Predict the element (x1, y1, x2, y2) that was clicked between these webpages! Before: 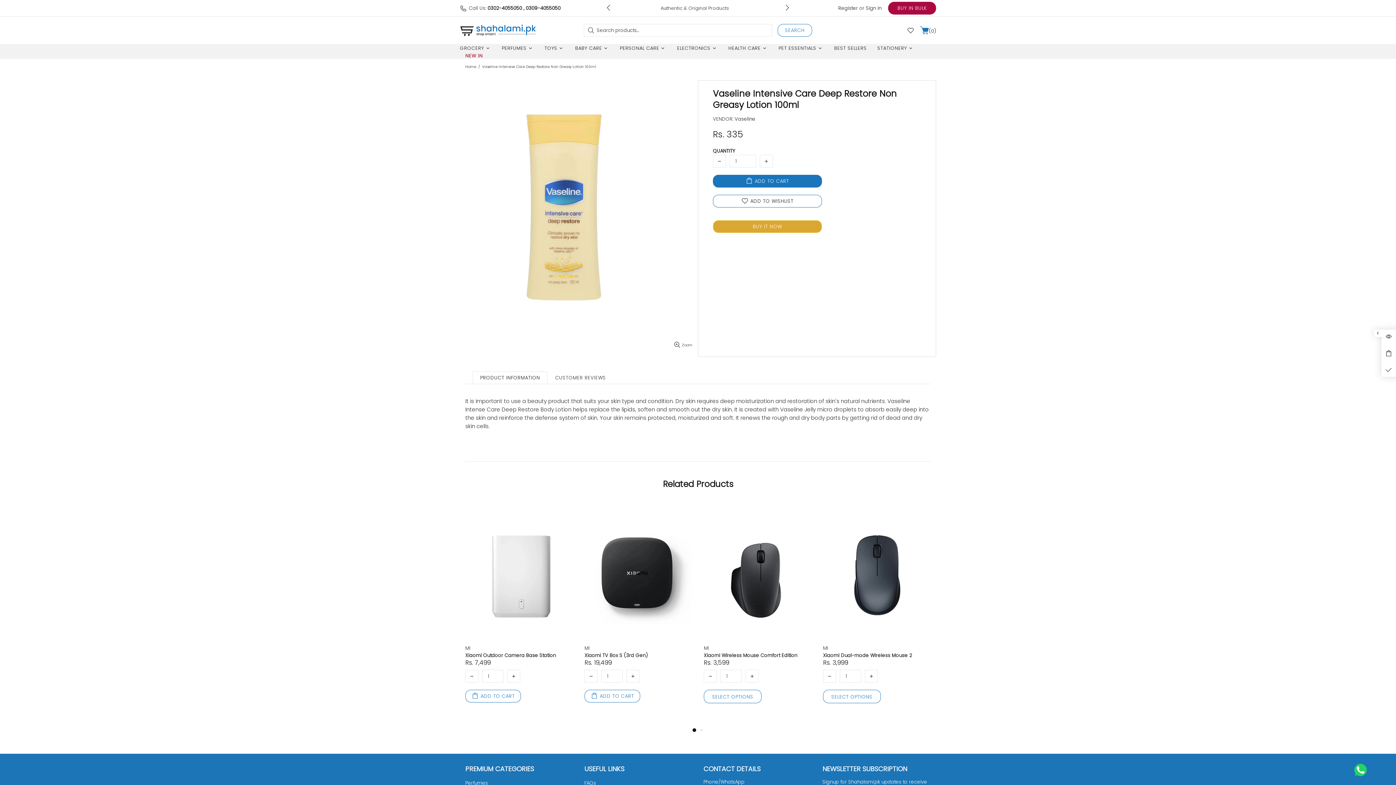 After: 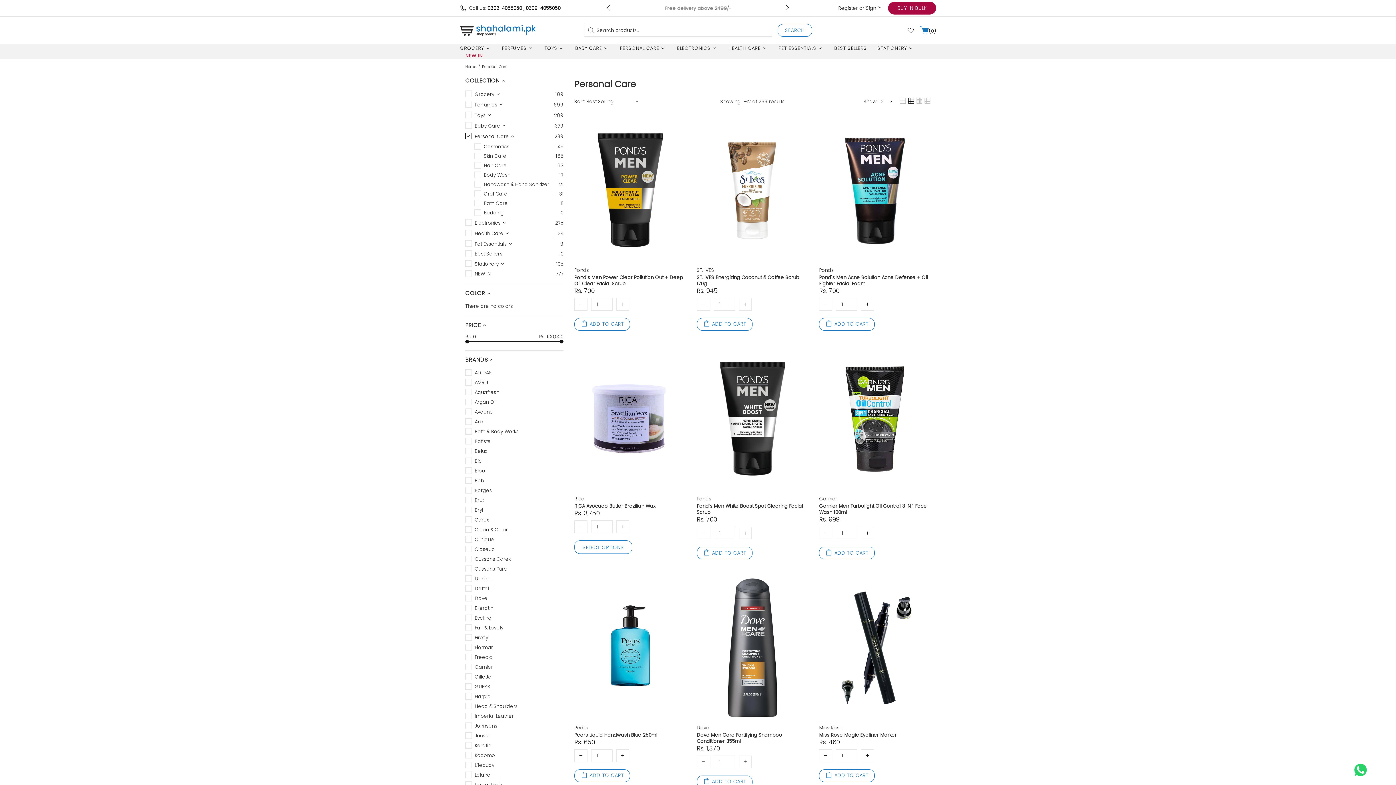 Action: label: PERSONAL CARE bbox: (617, 44, 669, 52)